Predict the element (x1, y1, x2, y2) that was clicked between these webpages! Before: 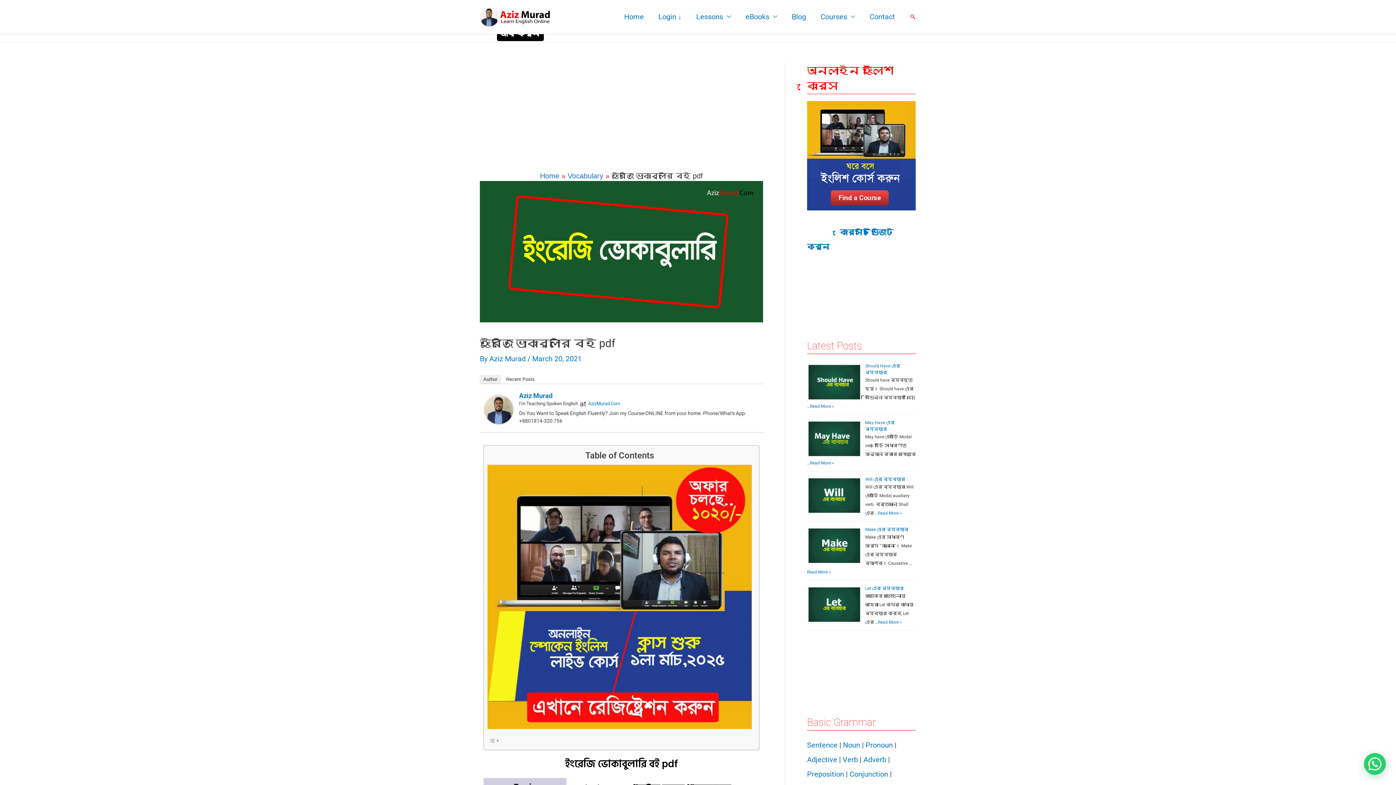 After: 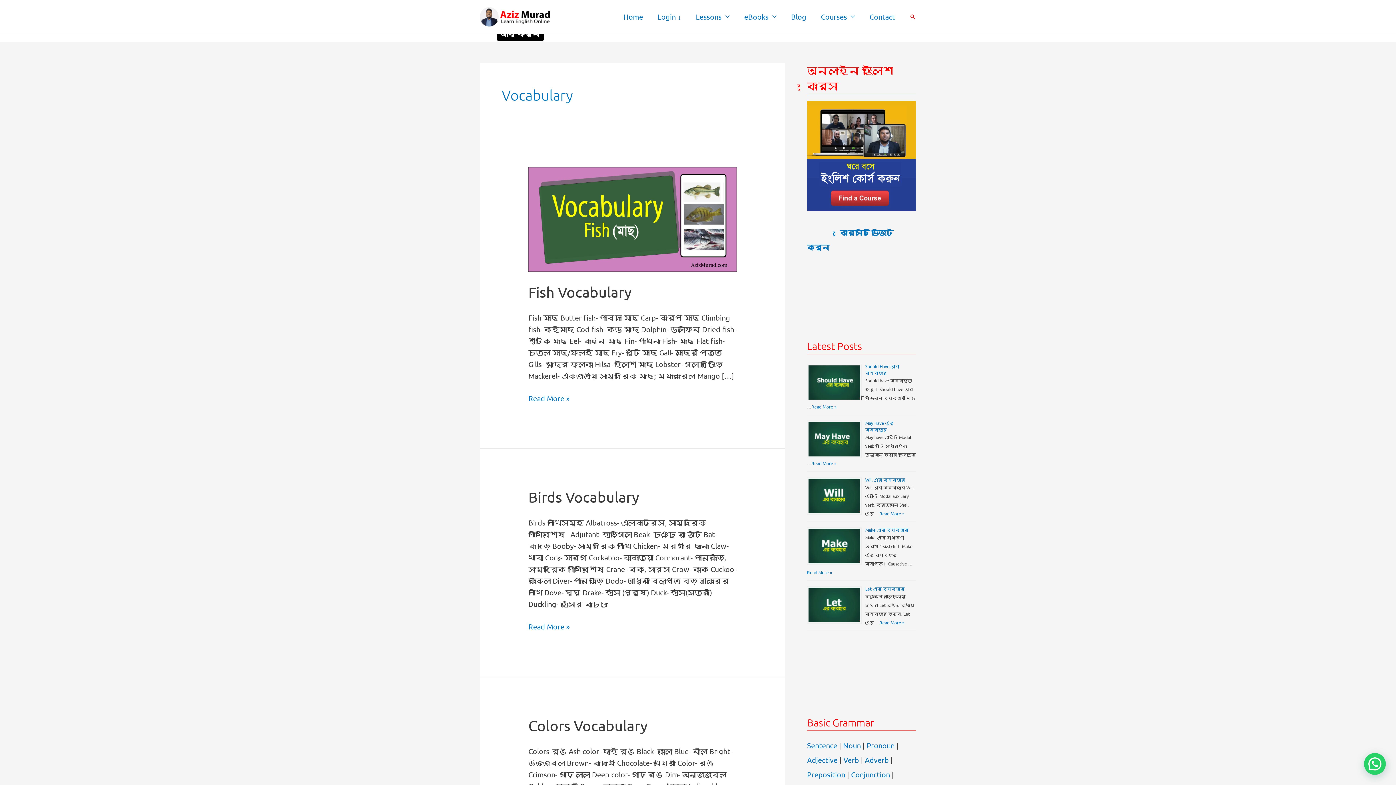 Action: bbox: (567, 171, 603, 179) label: Vocabulary